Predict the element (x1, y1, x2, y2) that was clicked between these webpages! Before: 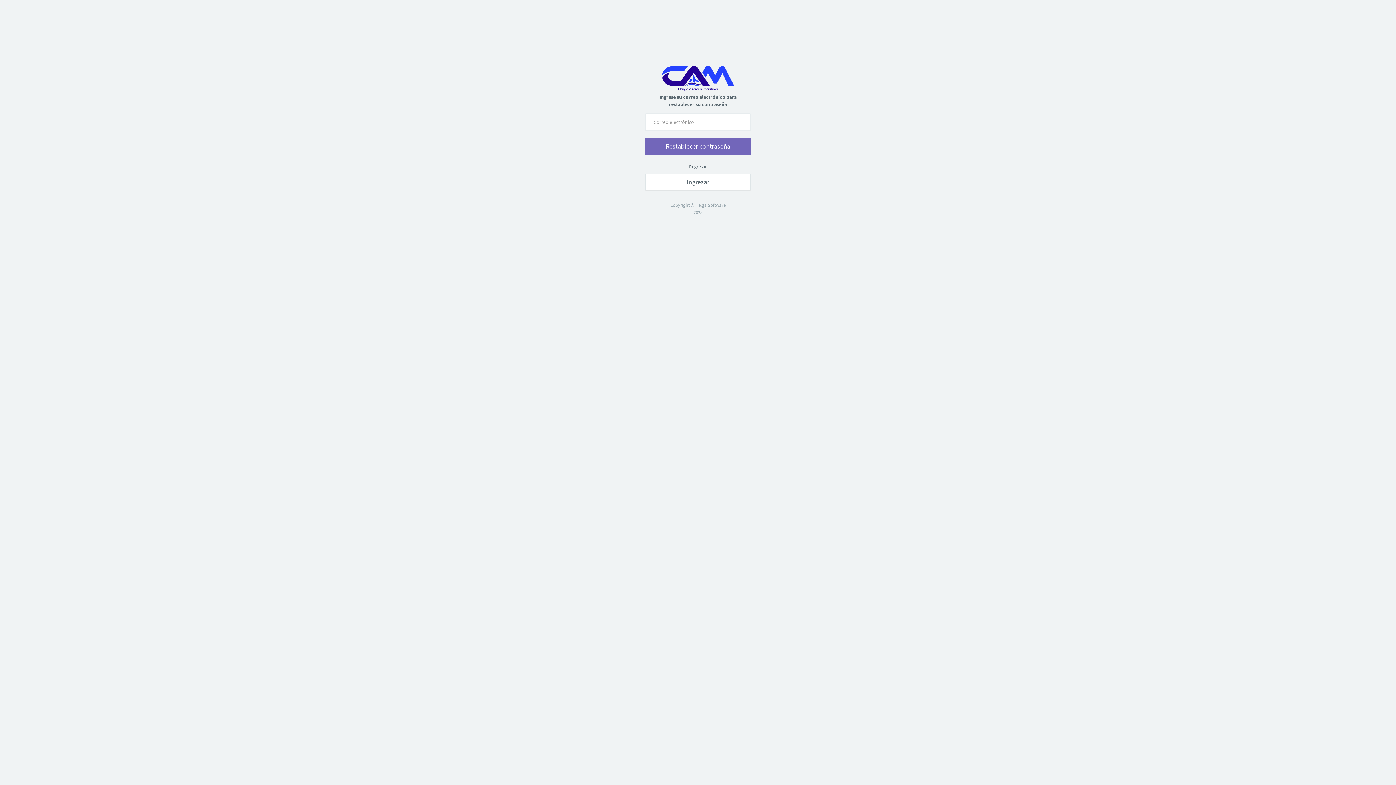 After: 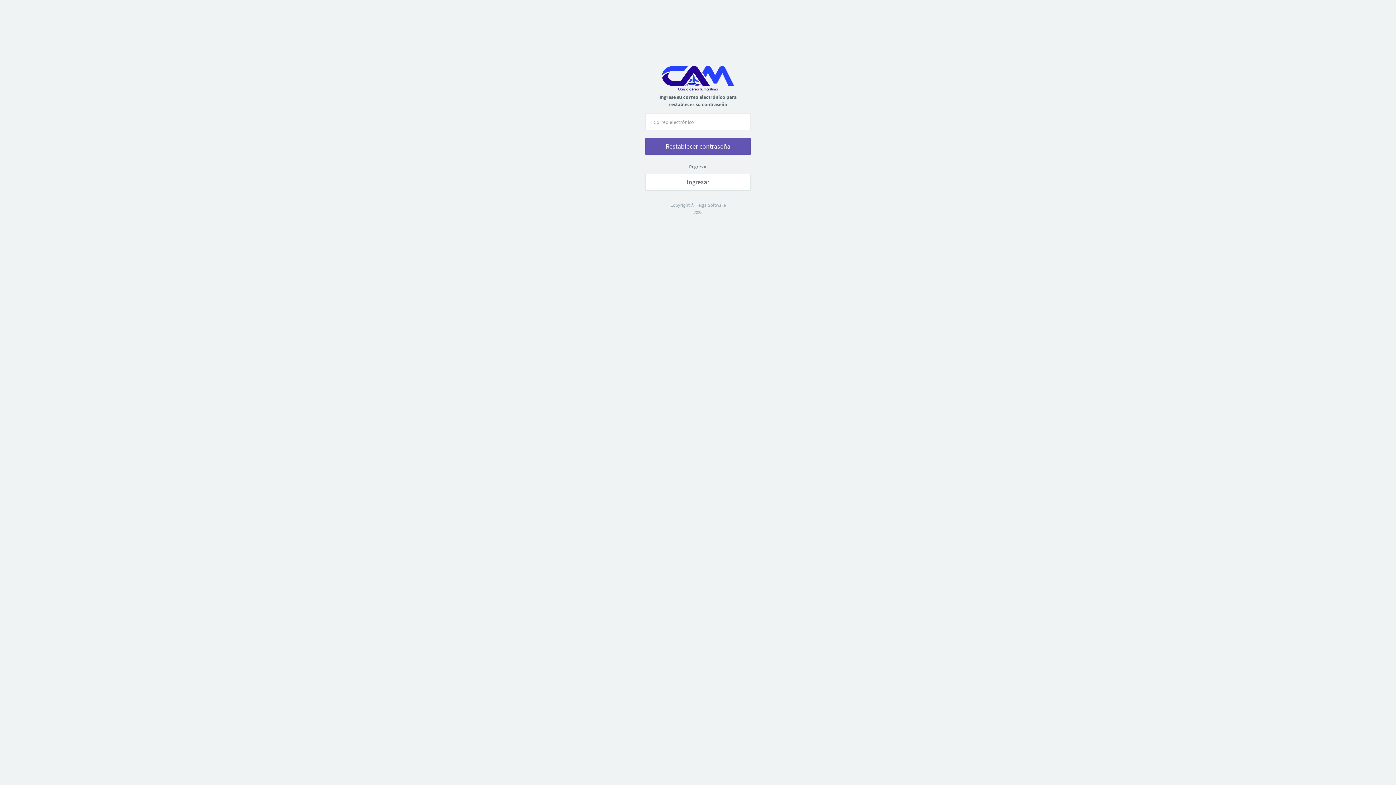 Action: bbox: (645, 138, 750, 154) label: Restablecer contraseña